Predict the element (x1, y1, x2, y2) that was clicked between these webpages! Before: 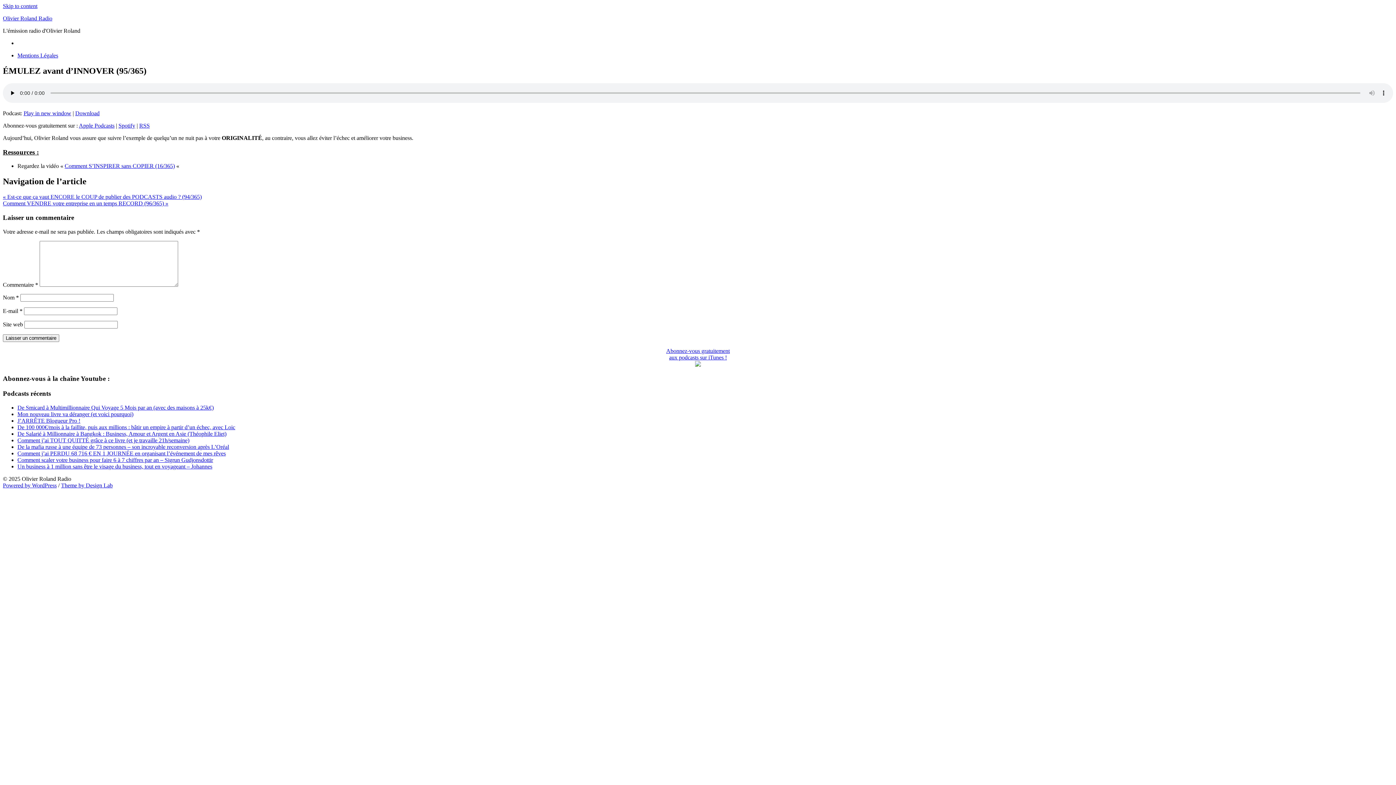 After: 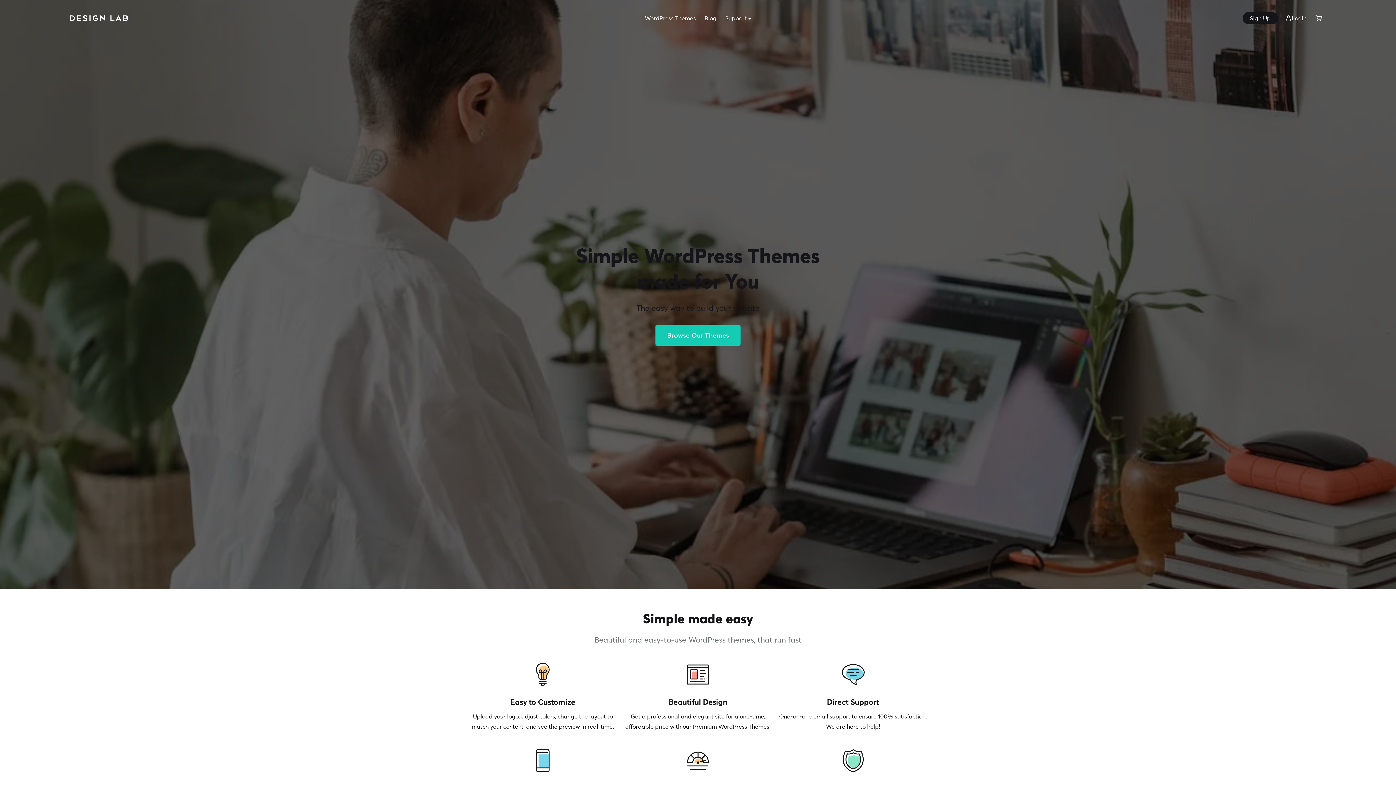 Action: bbox: (61, 482, 112, 488) label: Theme by Design Lab